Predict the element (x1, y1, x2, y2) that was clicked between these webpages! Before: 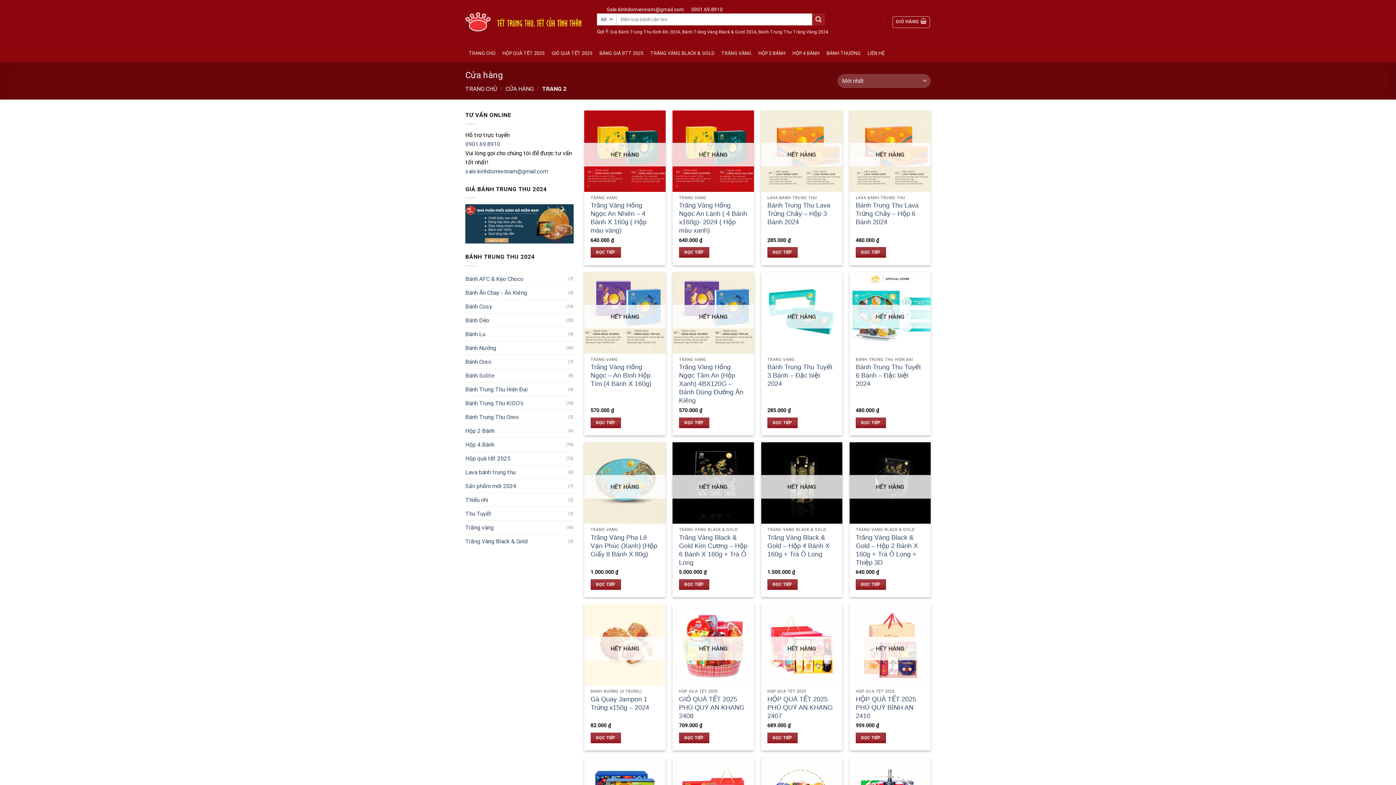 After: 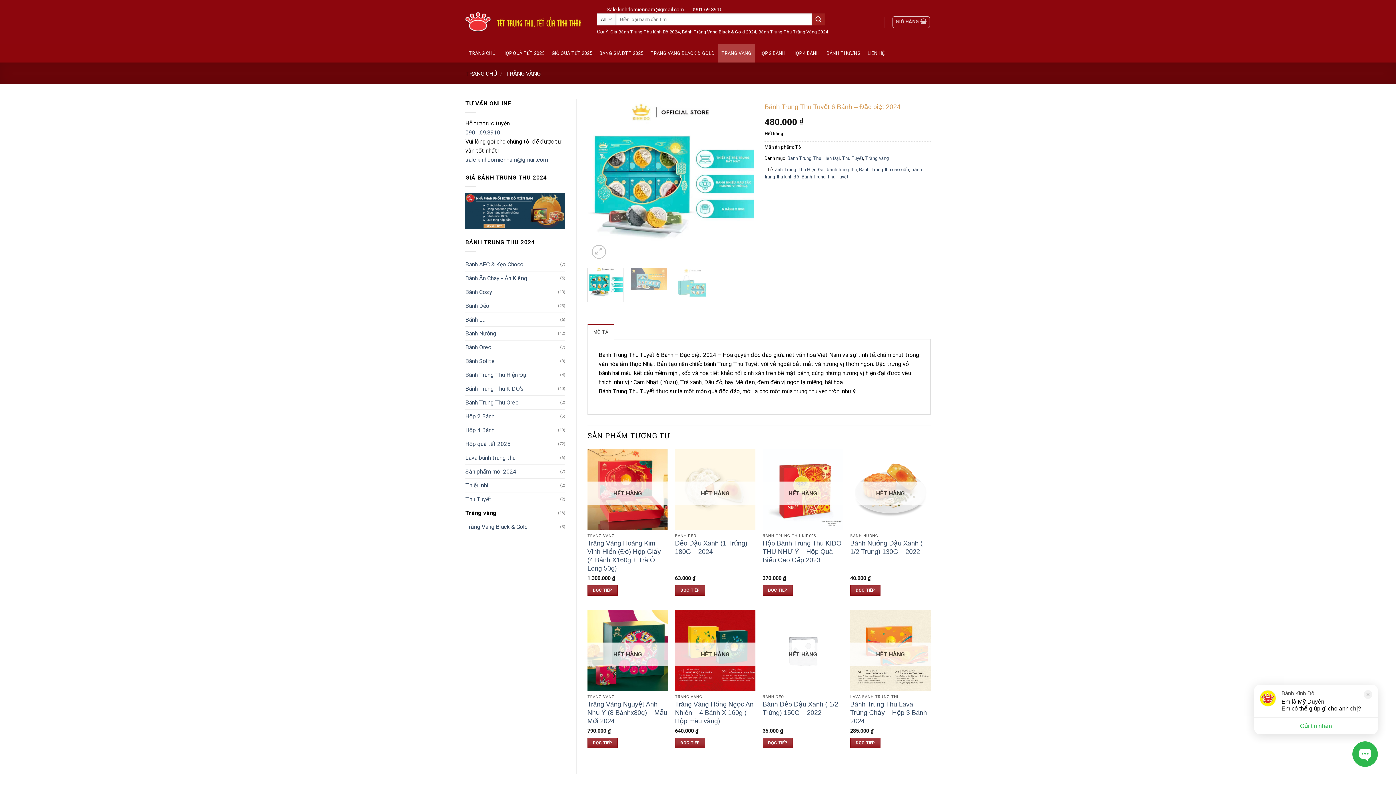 Action: label: Bánh Trung Thu Tuyết 6 Bánh – Đặc biệt 2024 bbox: (855, 363, 924, 388)